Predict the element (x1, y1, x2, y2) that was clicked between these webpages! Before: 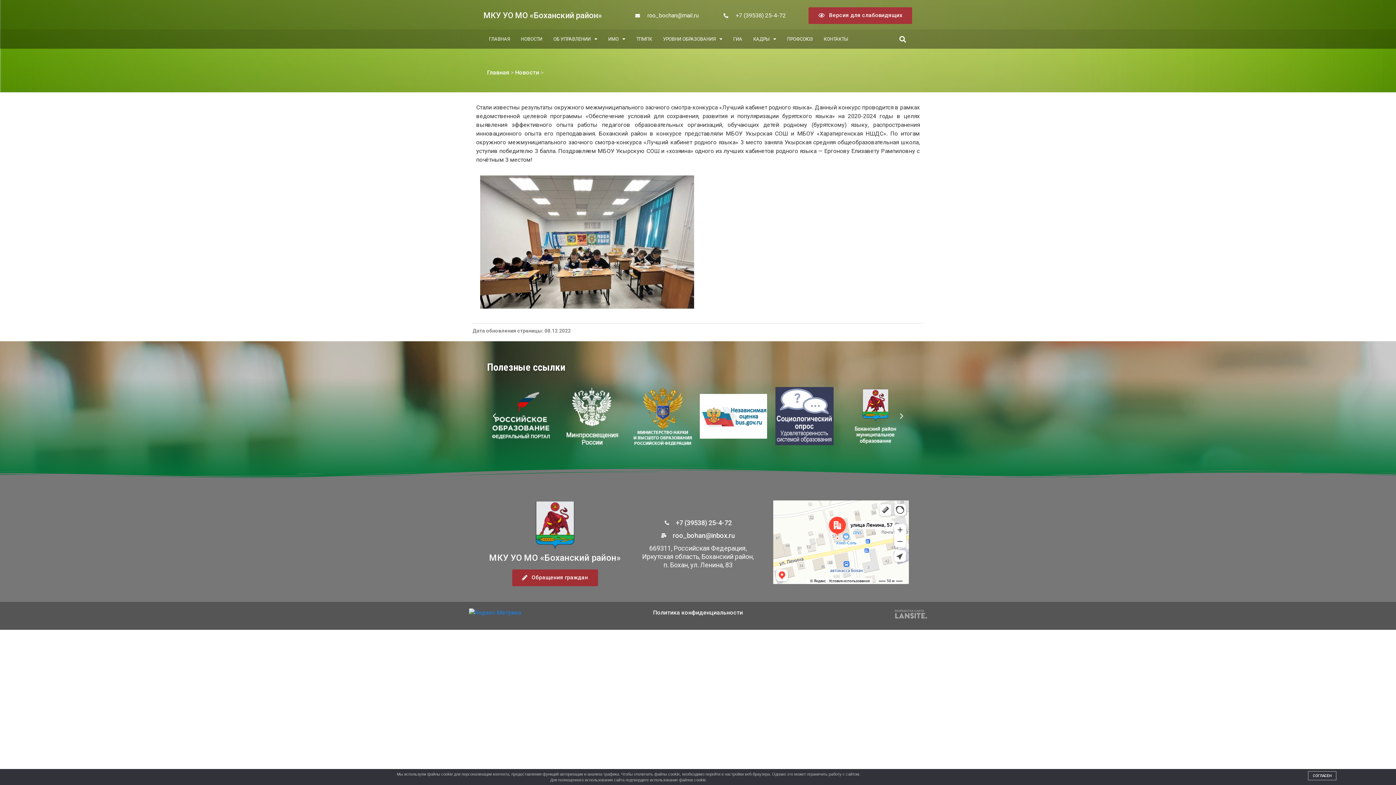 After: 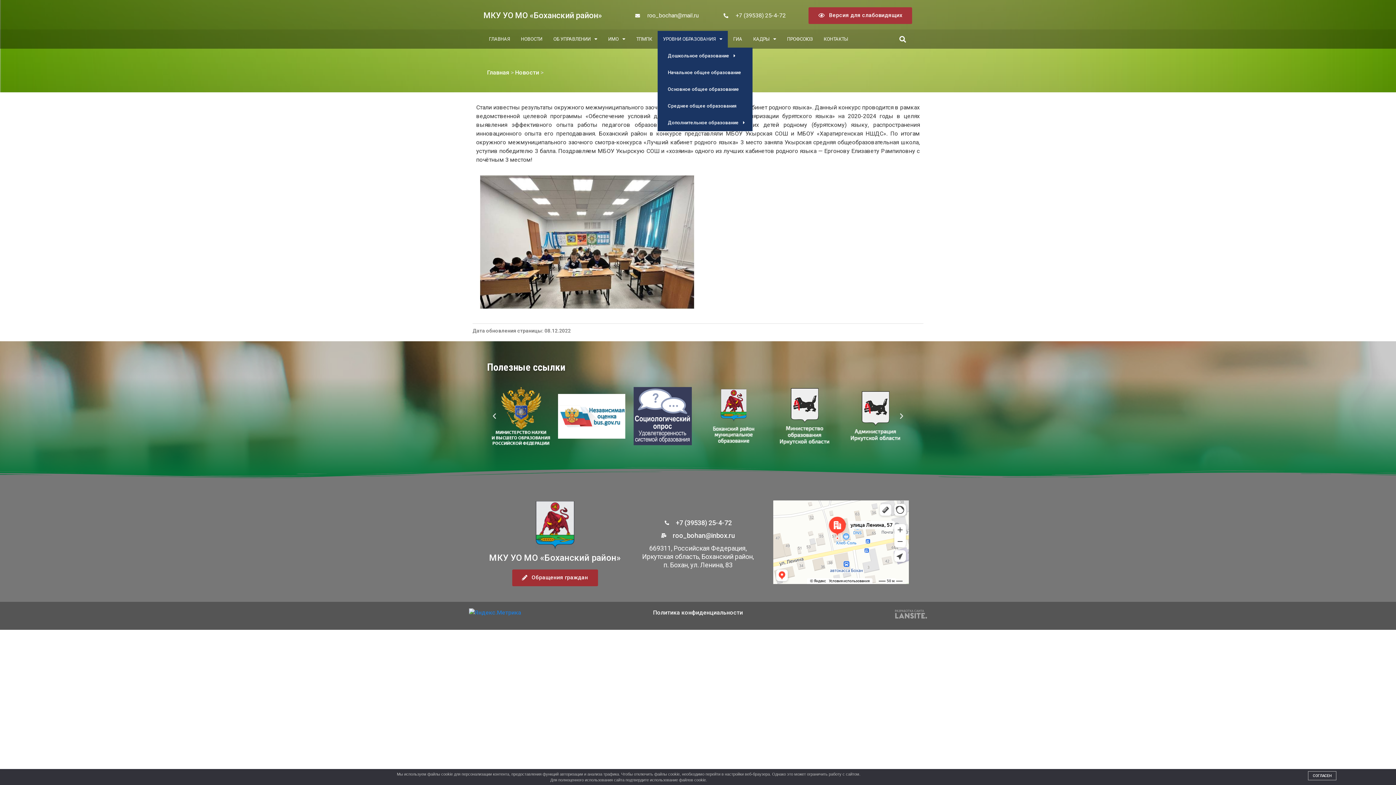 Action: bbox: (657, 30, 728, 47) label: УРОВНИ ОБРАЗОВАНИЯ